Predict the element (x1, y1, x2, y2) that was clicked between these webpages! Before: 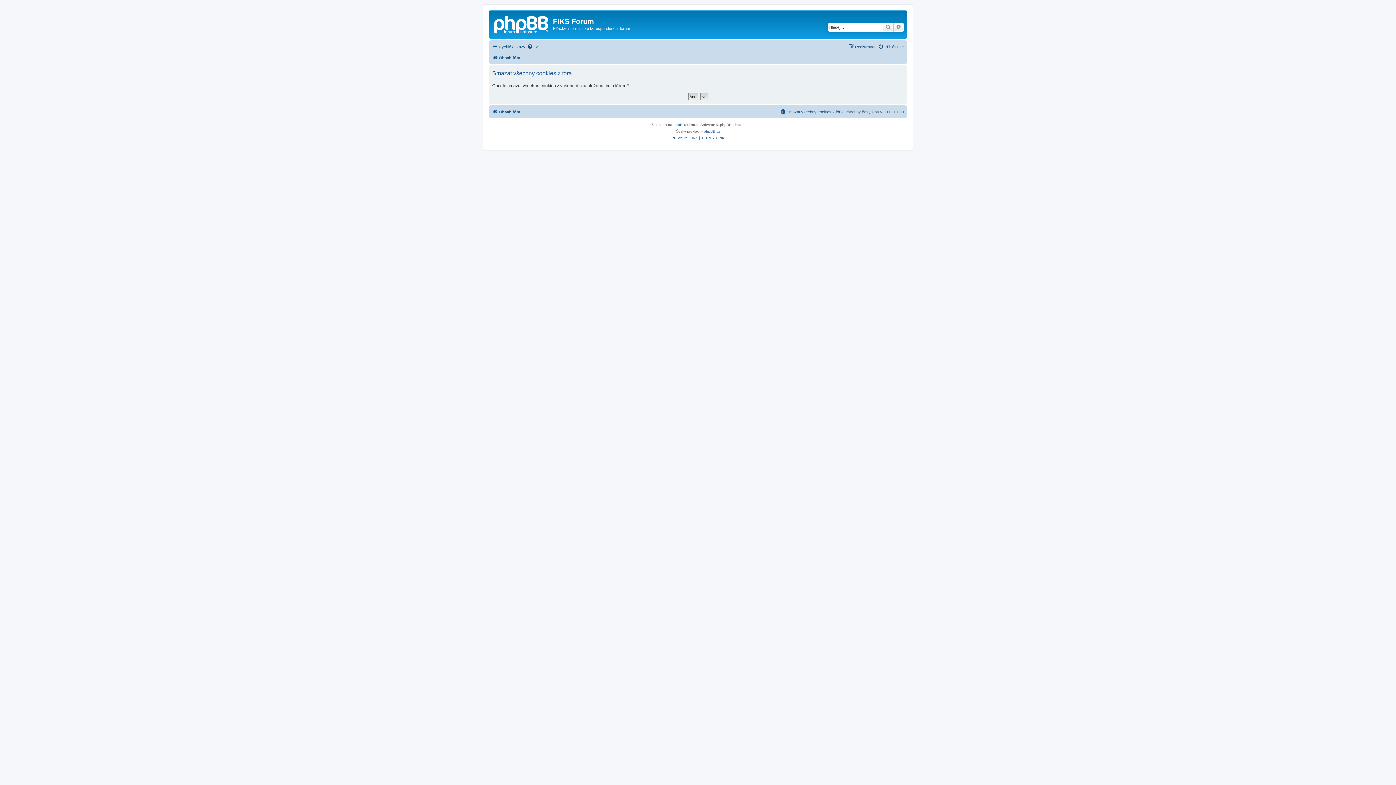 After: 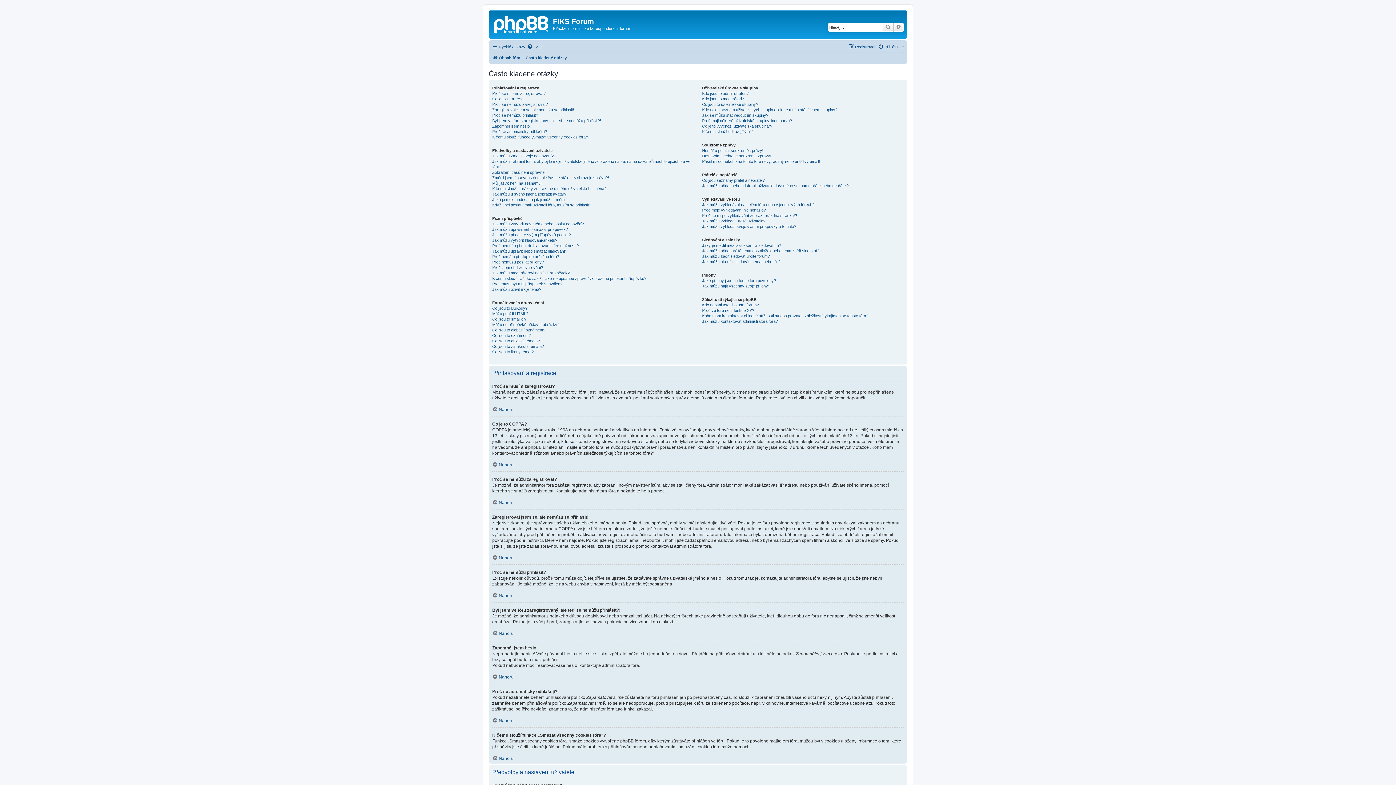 Action: label: FAQ bbox: (527, 42, 541, 51)